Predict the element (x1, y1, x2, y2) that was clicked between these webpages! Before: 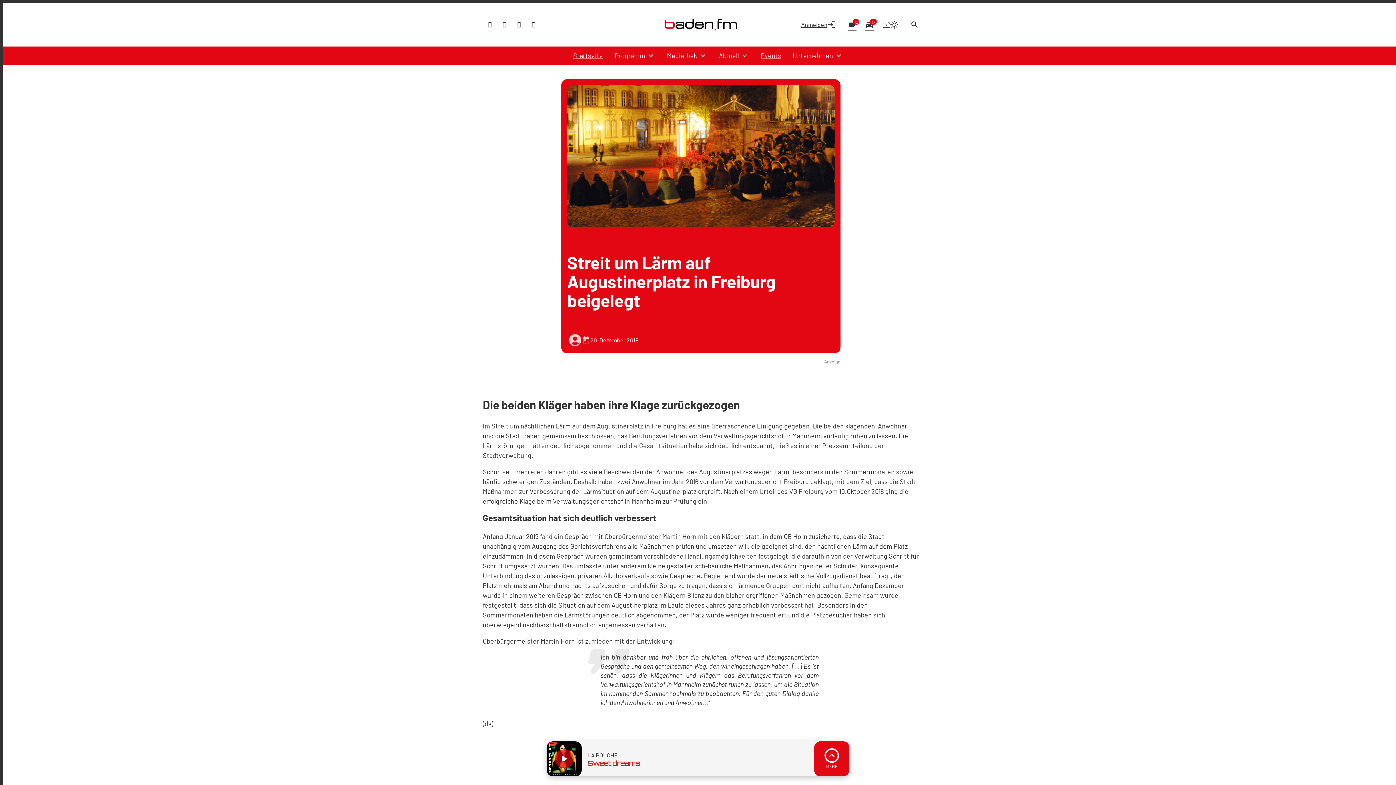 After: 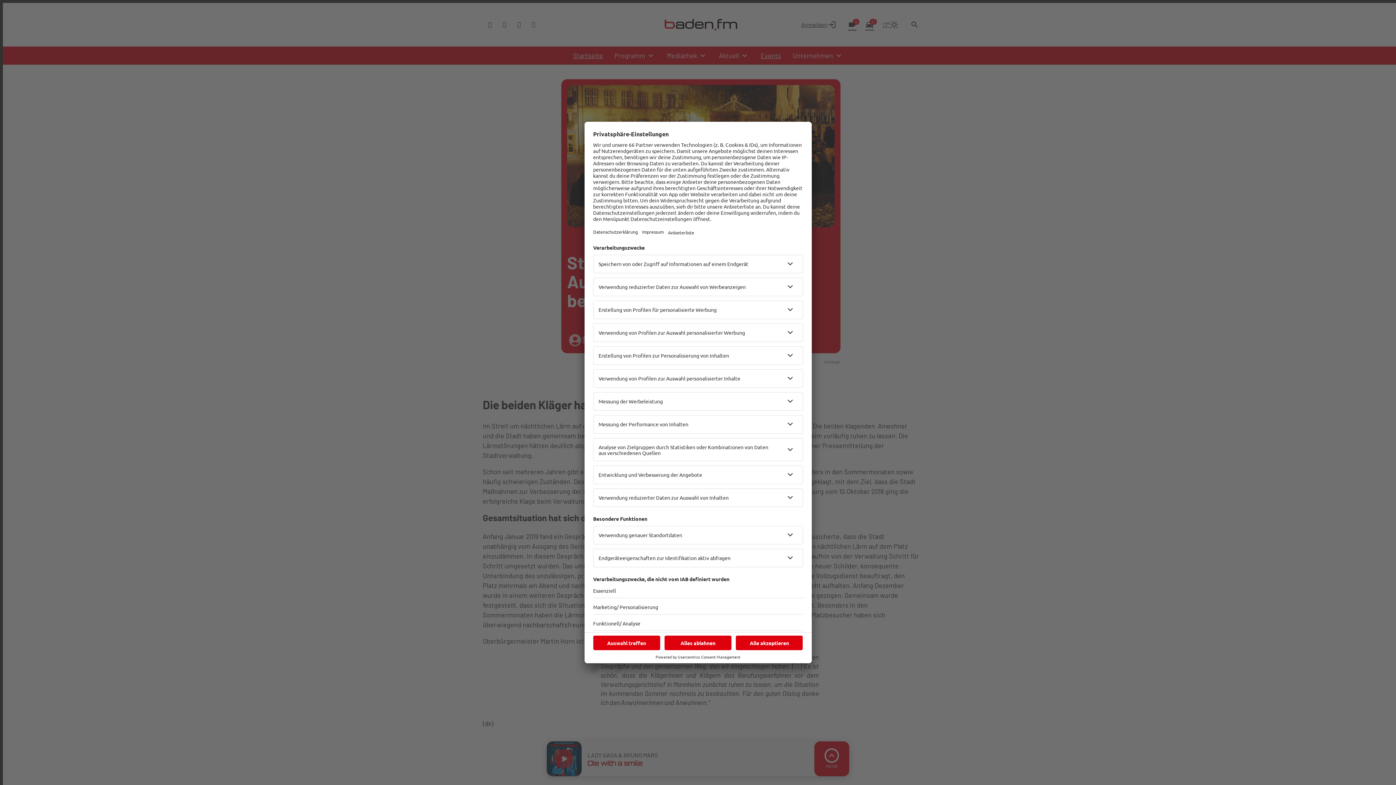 Action: bbox: (526, 17, 541, 32)